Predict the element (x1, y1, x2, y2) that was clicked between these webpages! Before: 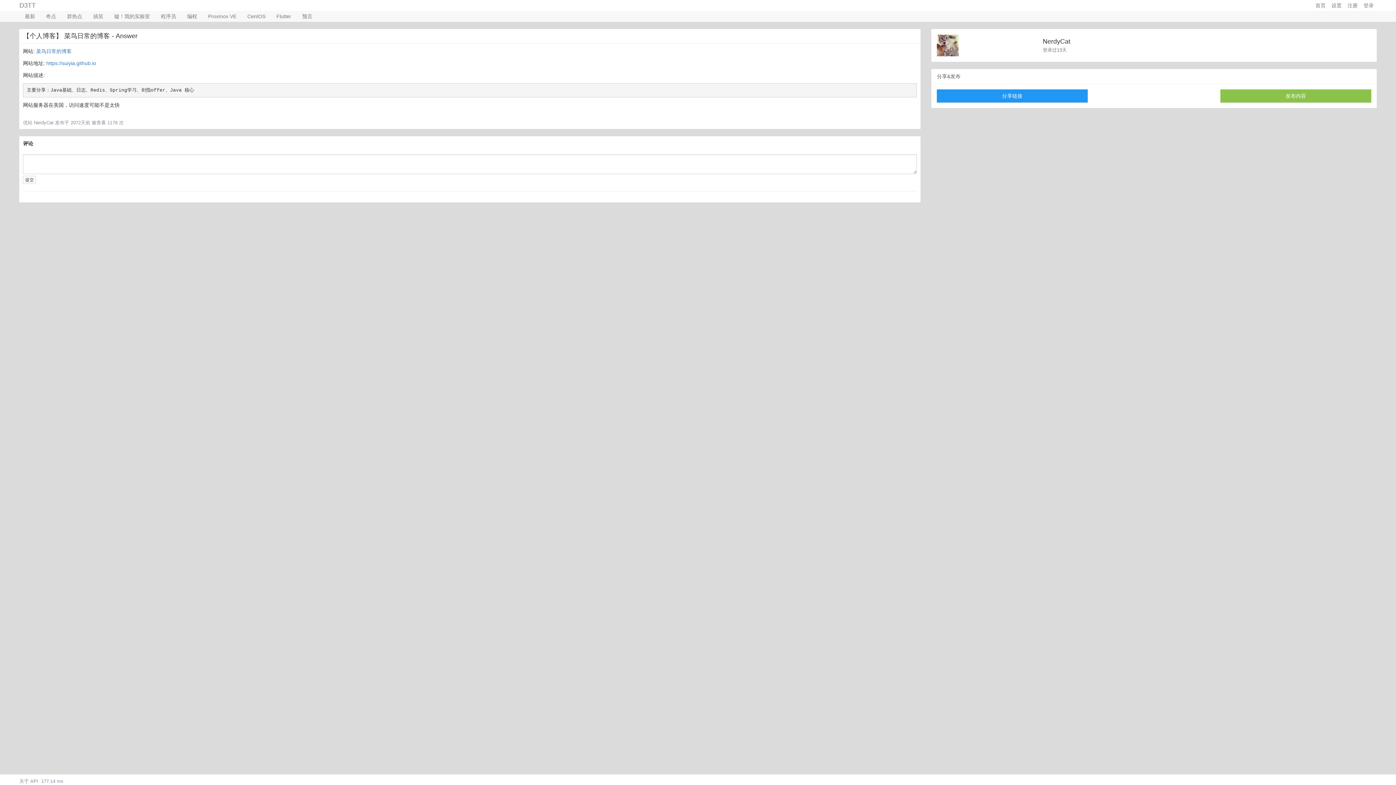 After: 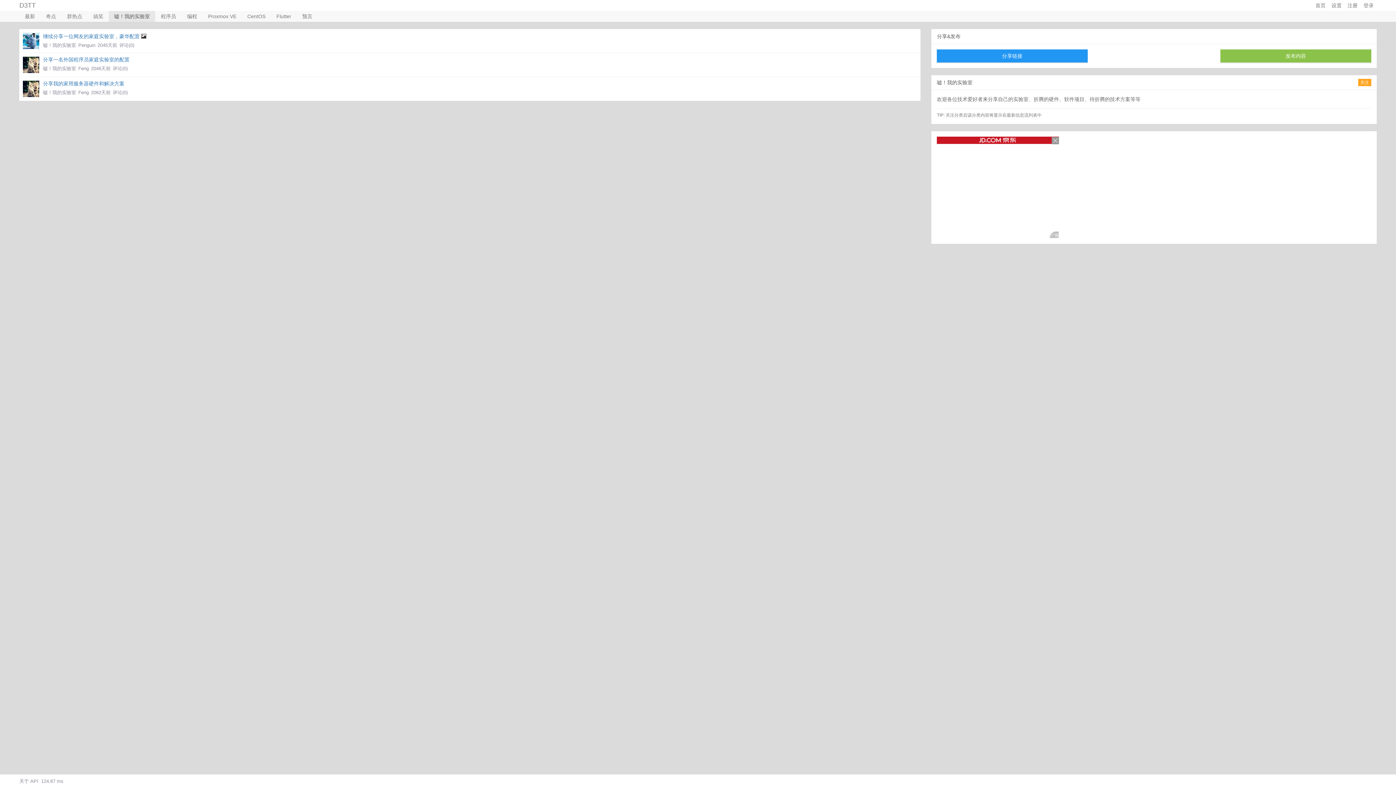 Action: bbox: (108, 10, 155, 21) label: 嘘！我的实验室